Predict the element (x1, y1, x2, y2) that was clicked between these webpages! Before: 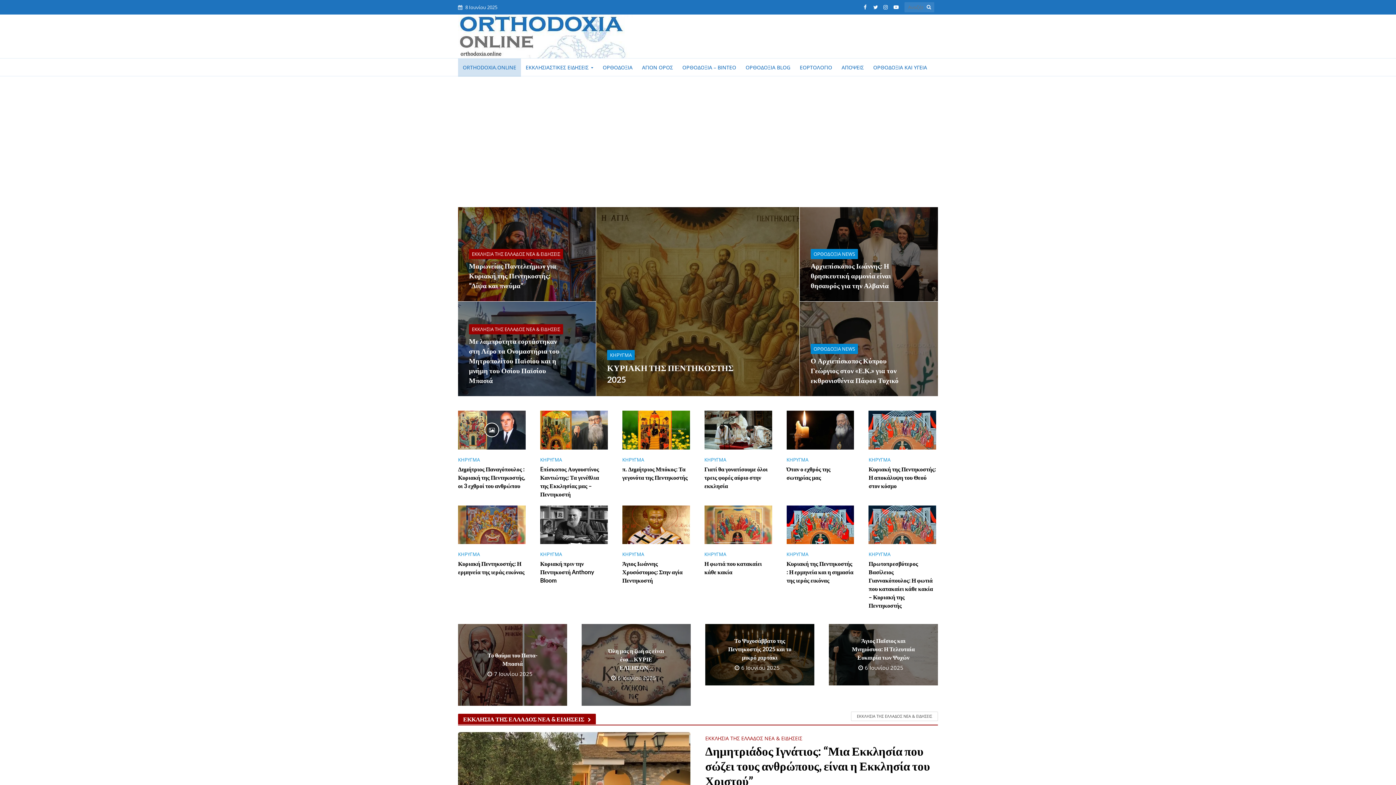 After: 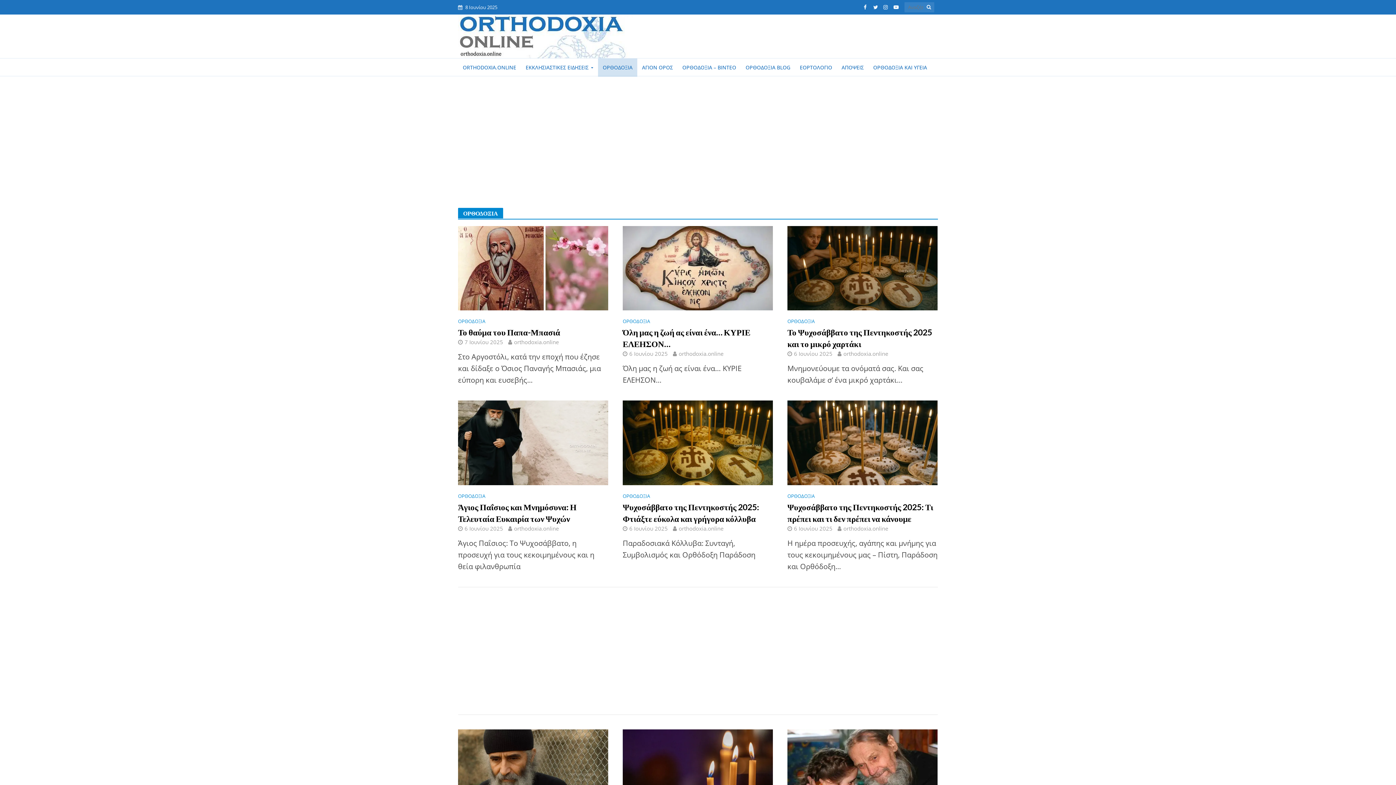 Action: label: ΟΡΘΟΔΟΞΙΑ bbox: (598, 58, 637, 76)